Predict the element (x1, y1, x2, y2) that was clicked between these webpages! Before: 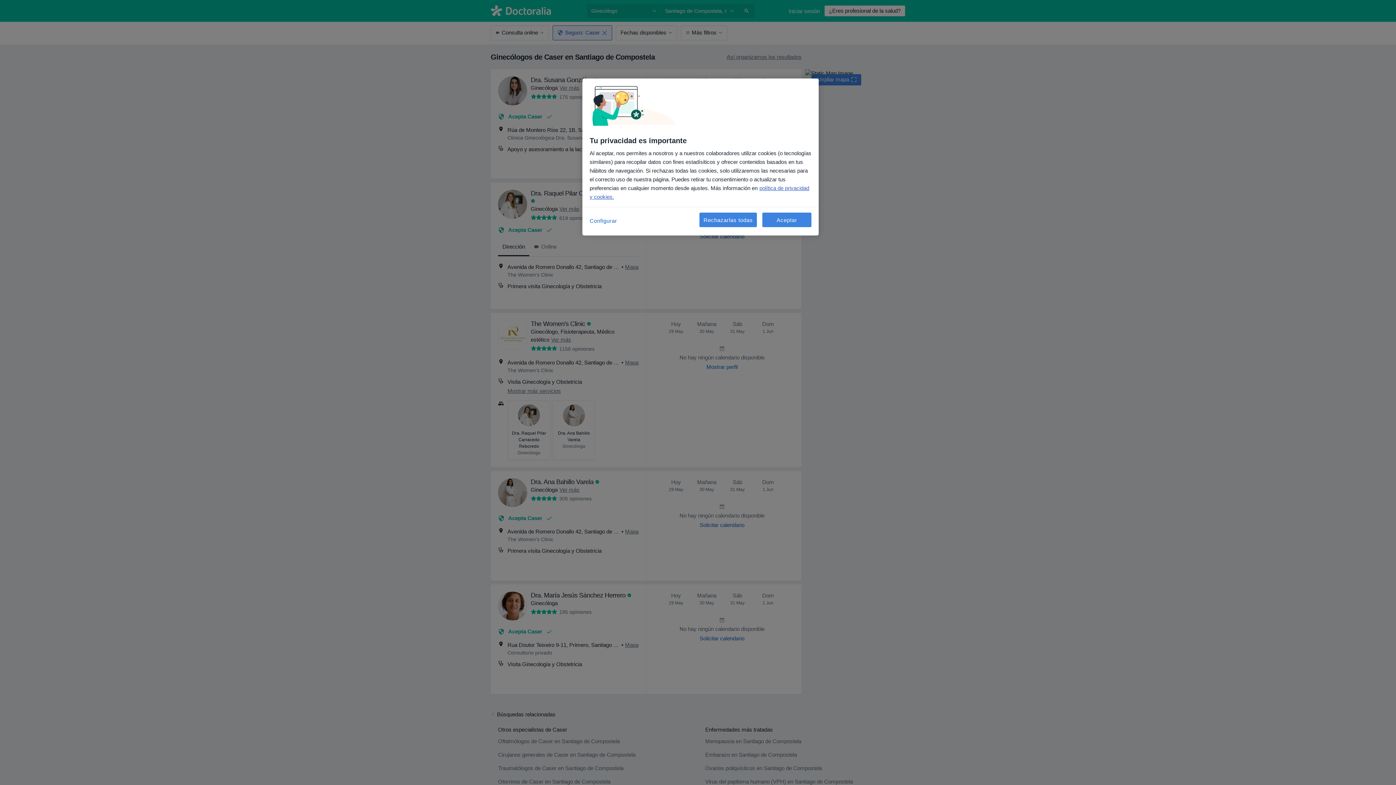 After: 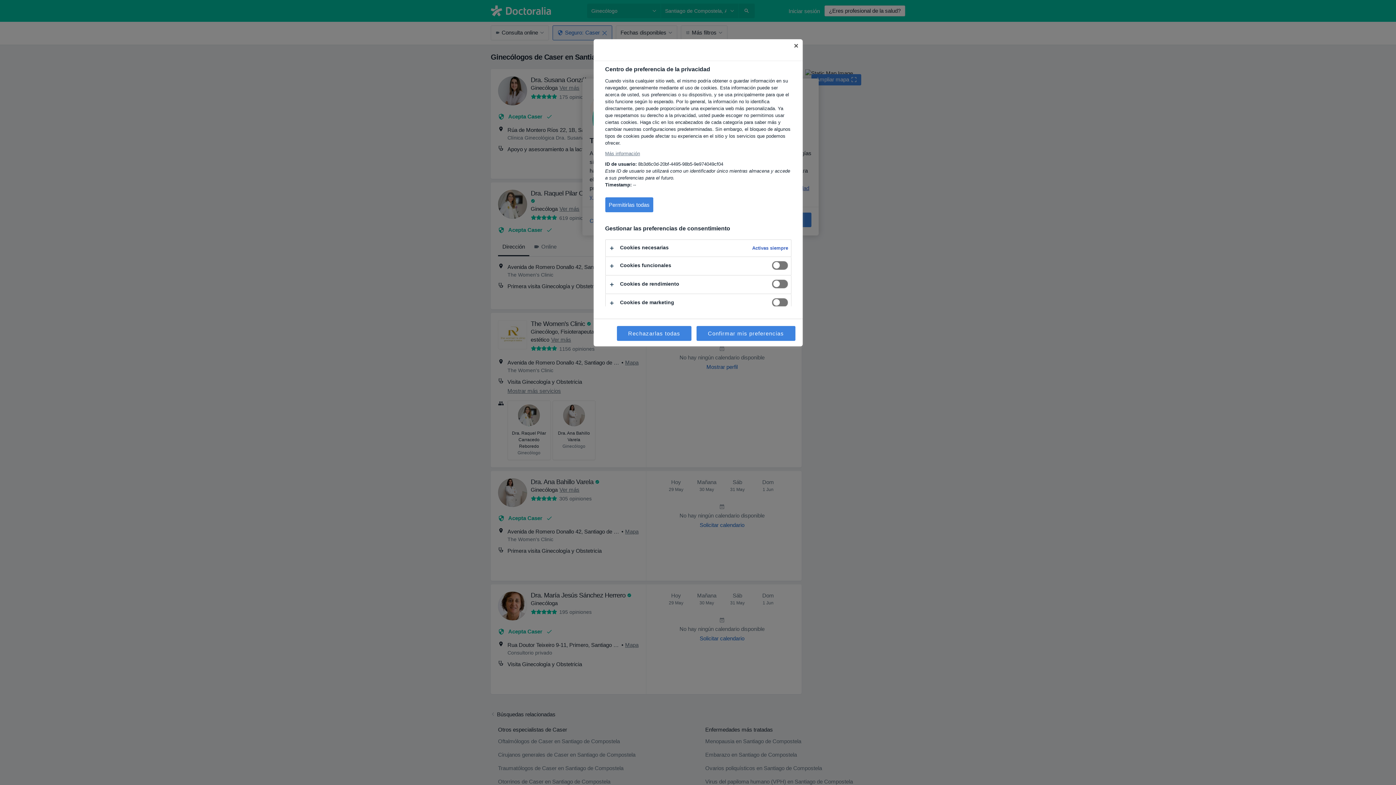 Action: label: Configurar bbox: (589, 212, 638, 229)